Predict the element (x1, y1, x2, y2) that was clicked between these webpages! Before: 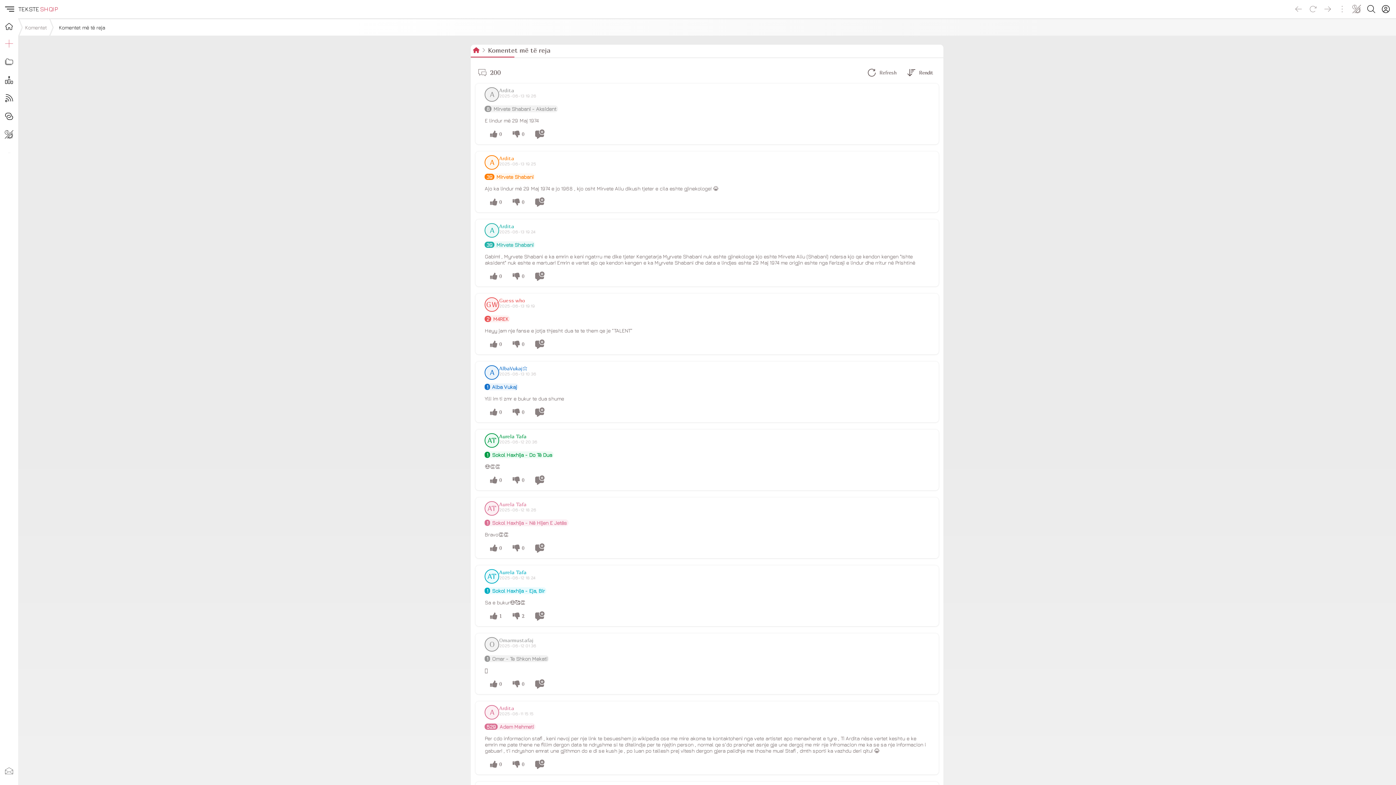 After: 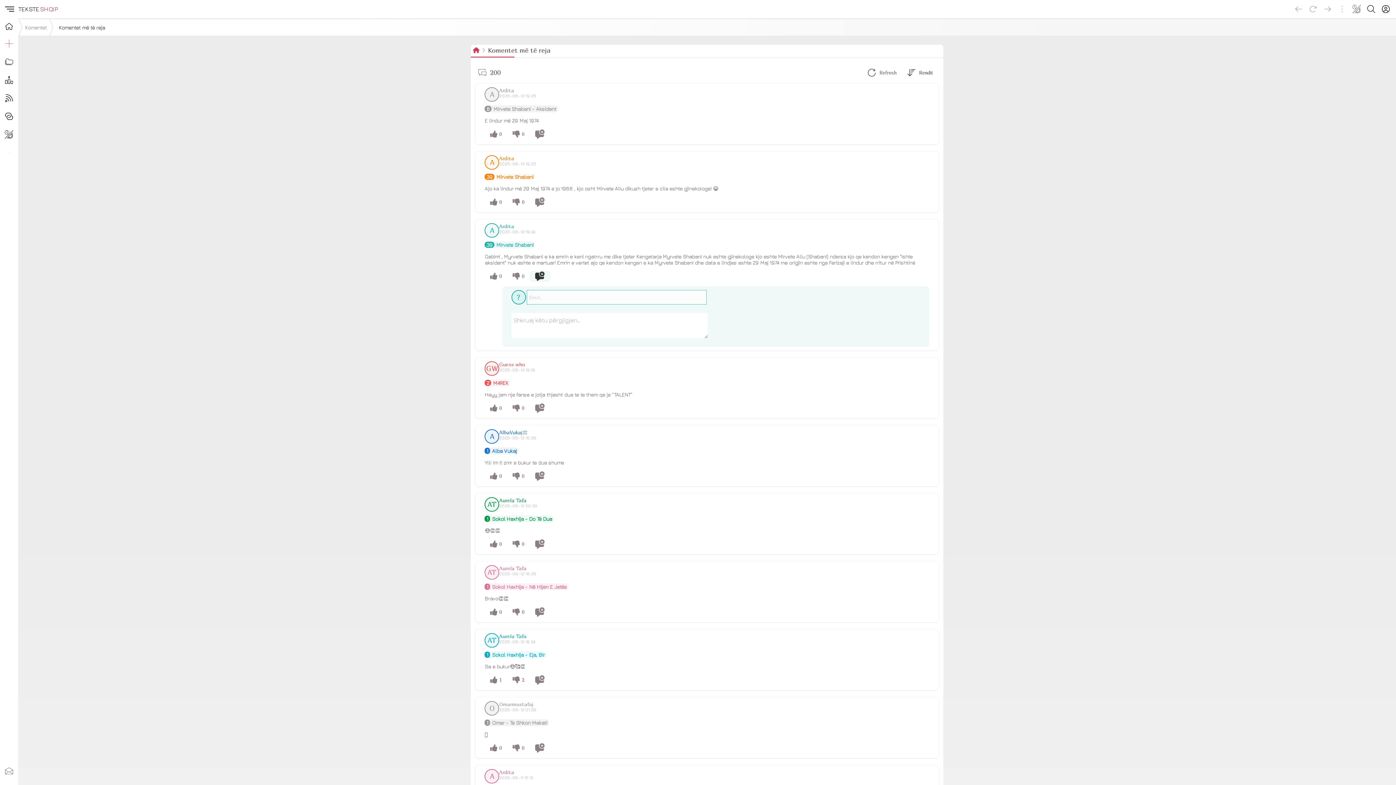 Action: bbox: (529, 270, 550, 281)